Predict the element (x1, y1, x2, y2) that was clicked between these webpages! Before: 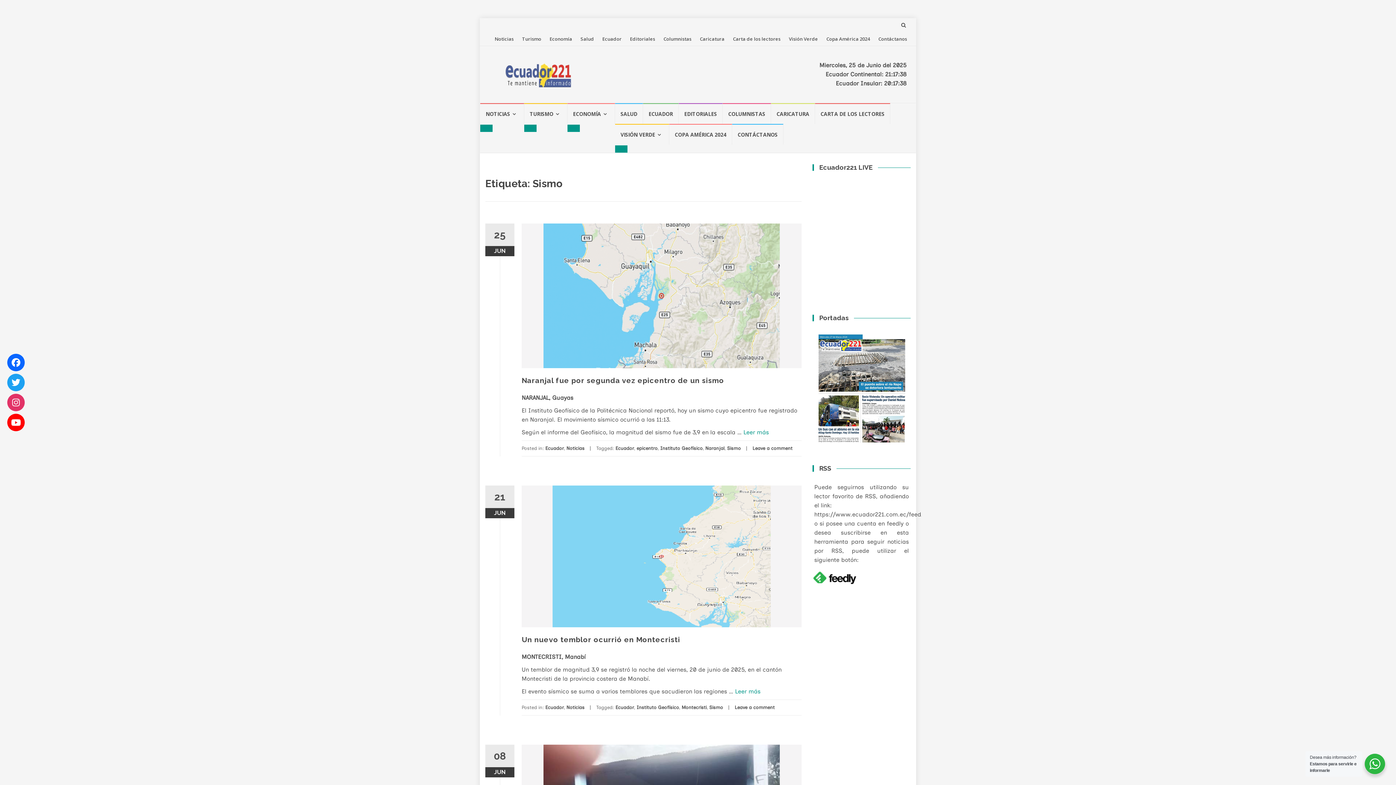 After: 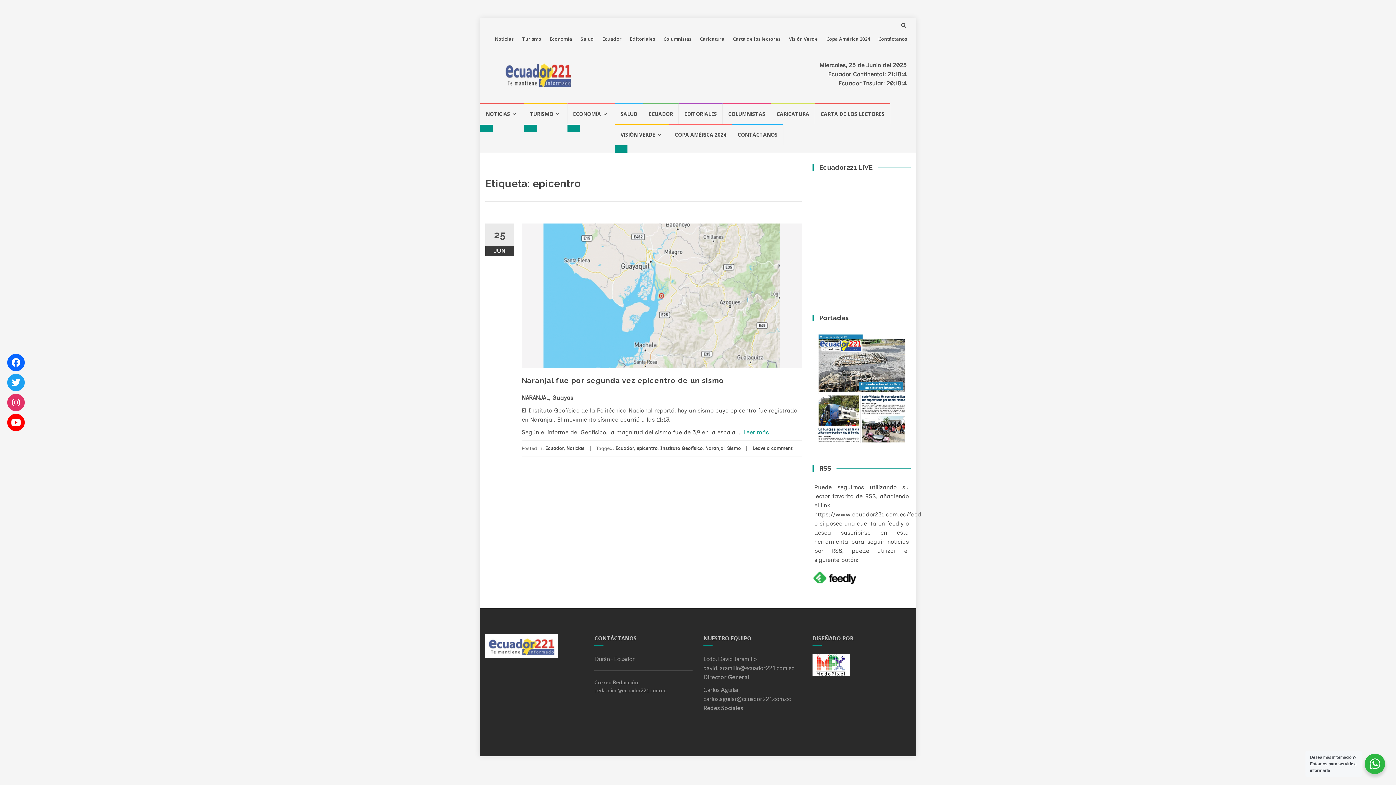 Action: bbox: (636, 445, 657, 451) label: epicentro